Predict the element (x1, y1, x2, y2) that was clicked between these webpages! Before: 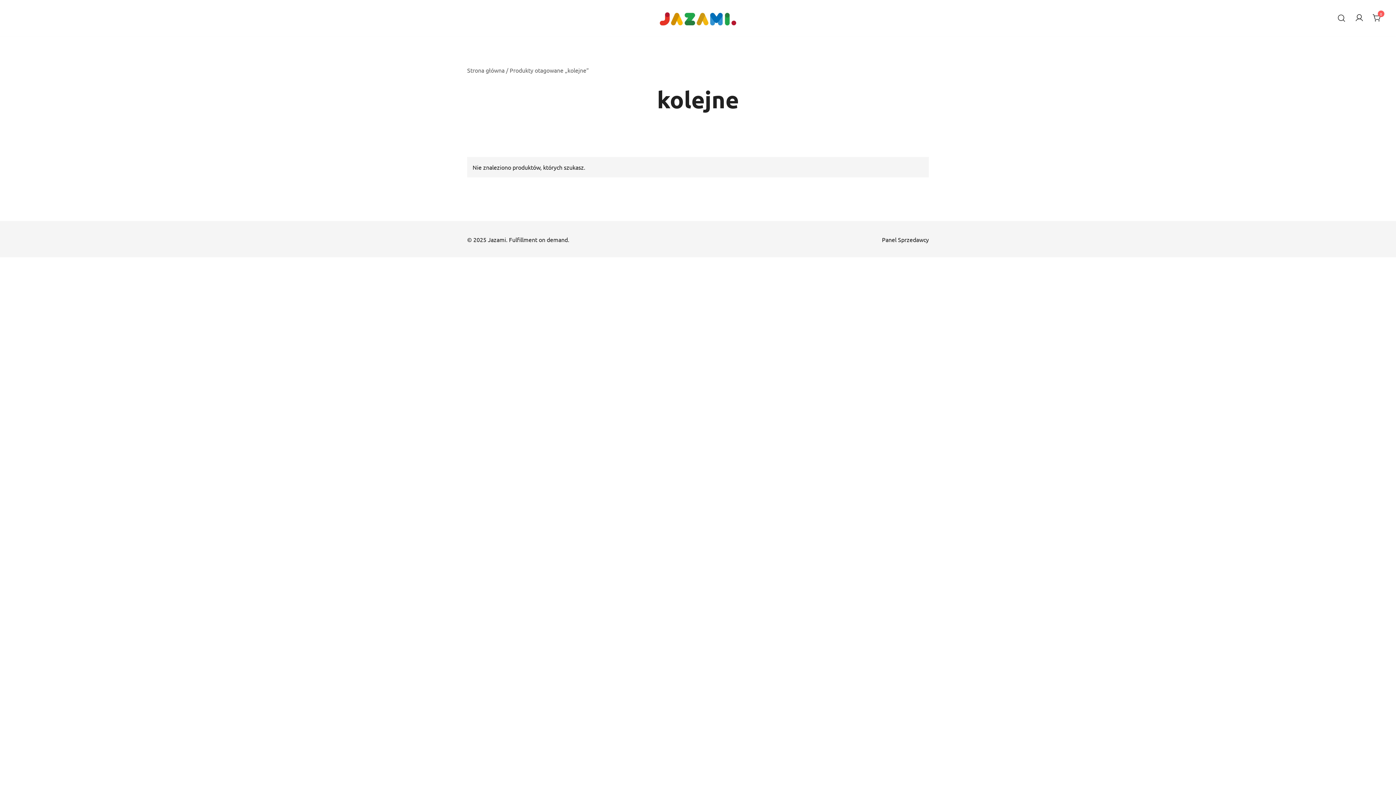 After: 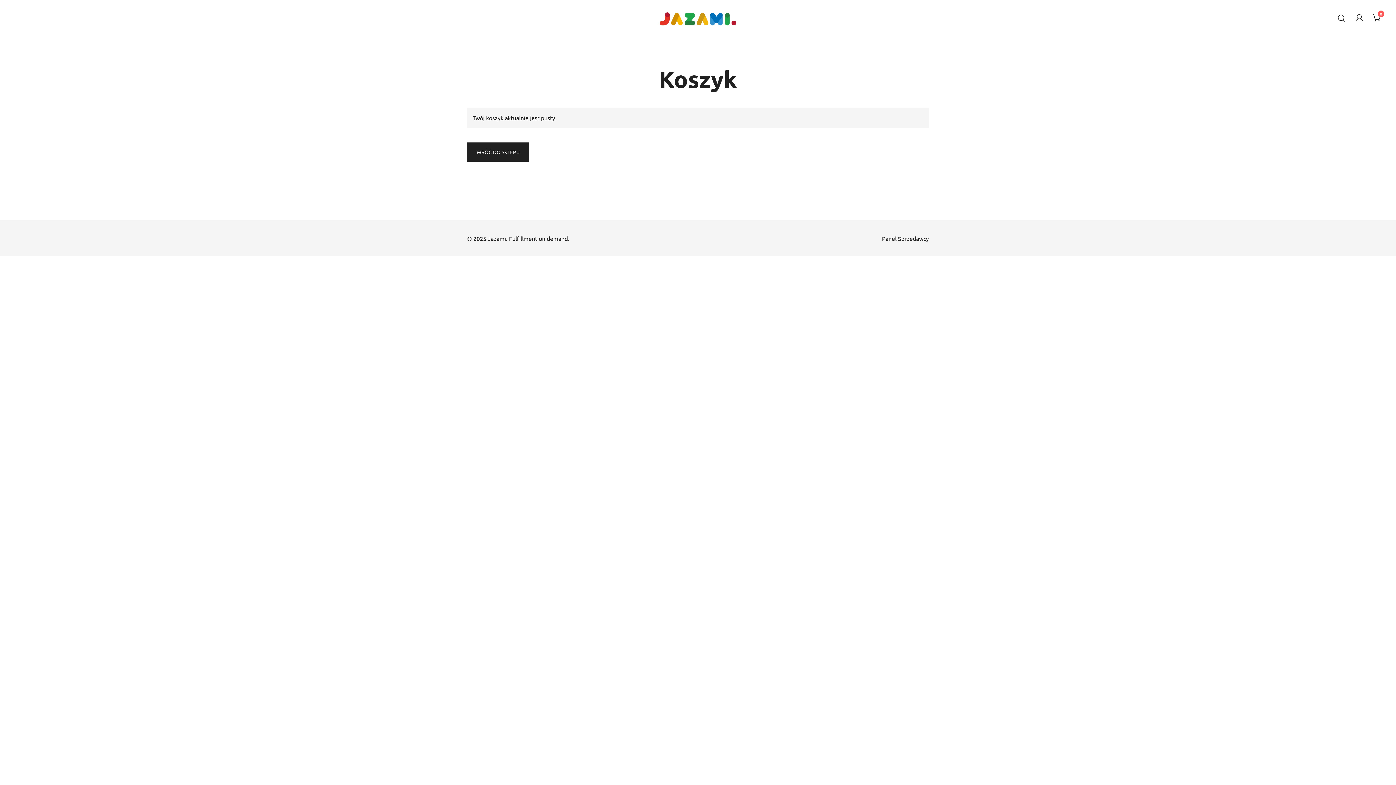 Action: bbox: (1373, 13, 1381, 20) label: 0